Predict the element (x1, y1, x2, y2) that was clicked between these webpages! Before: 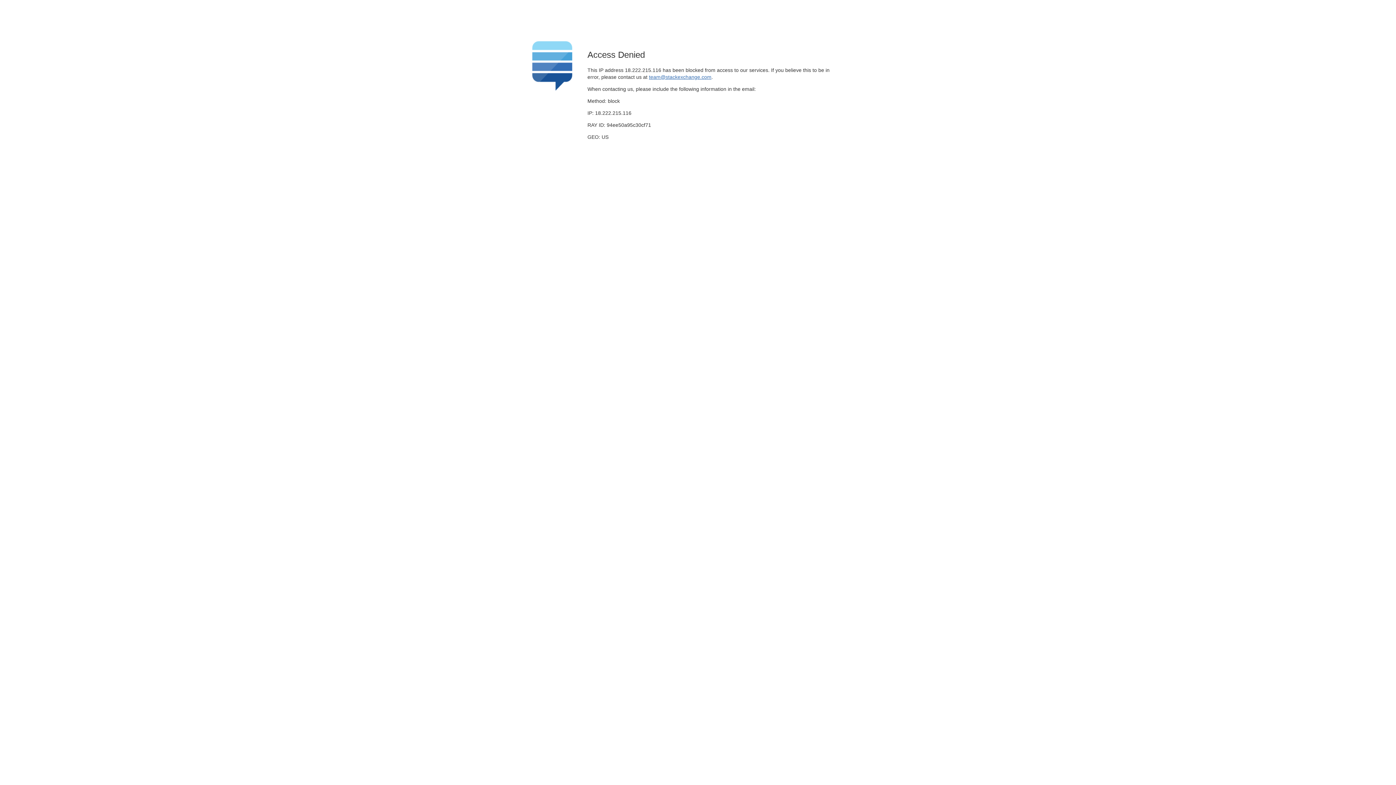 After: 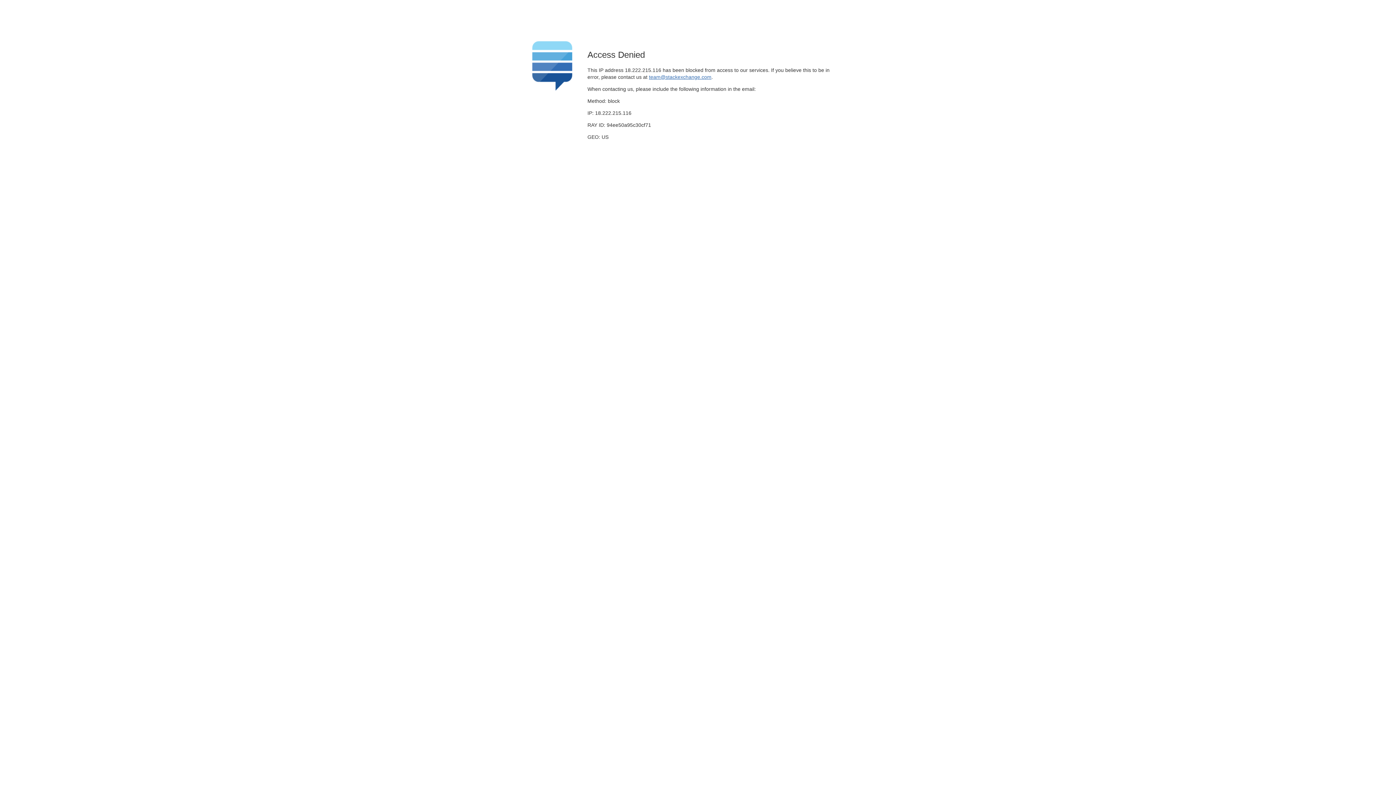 Action: bbox: (649, 74, 711, 79) label: team@stackexchange.com